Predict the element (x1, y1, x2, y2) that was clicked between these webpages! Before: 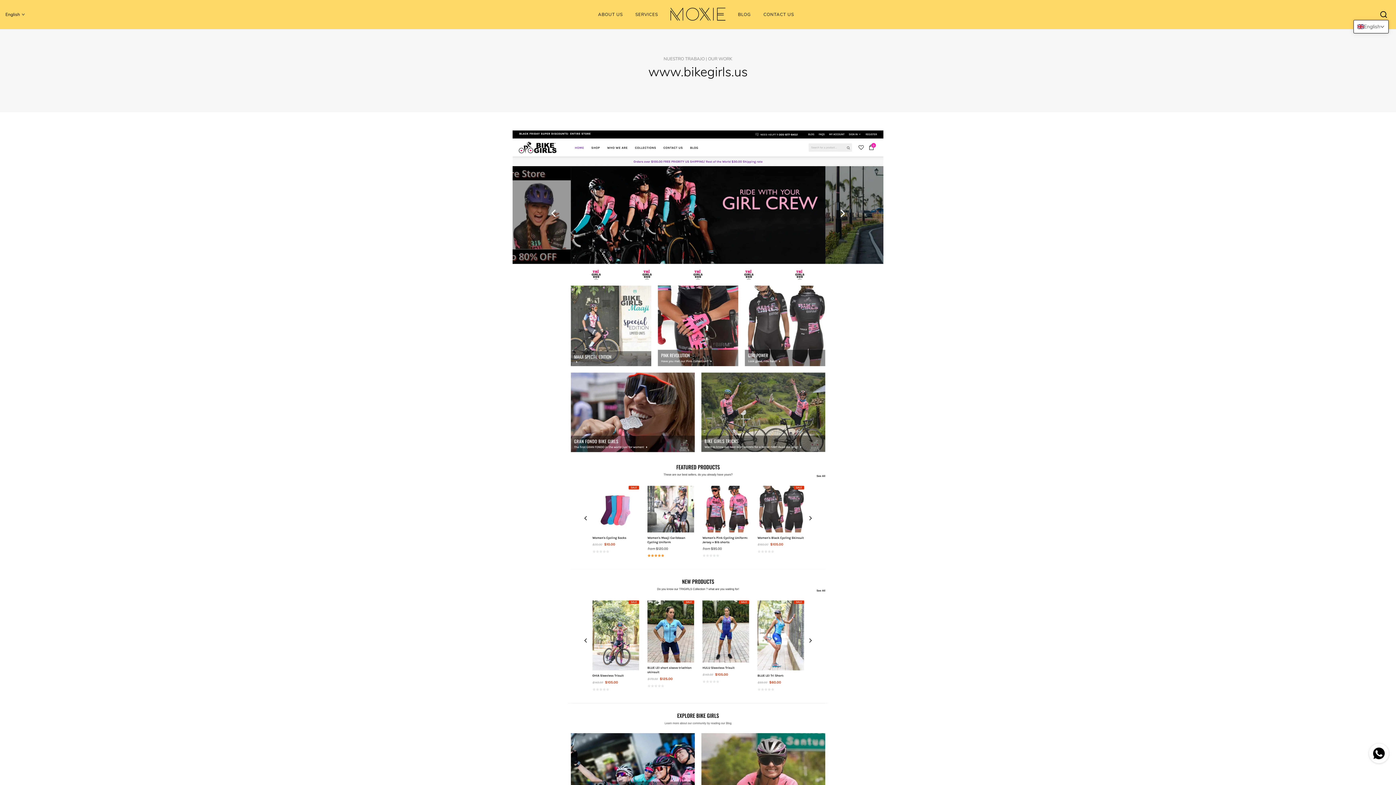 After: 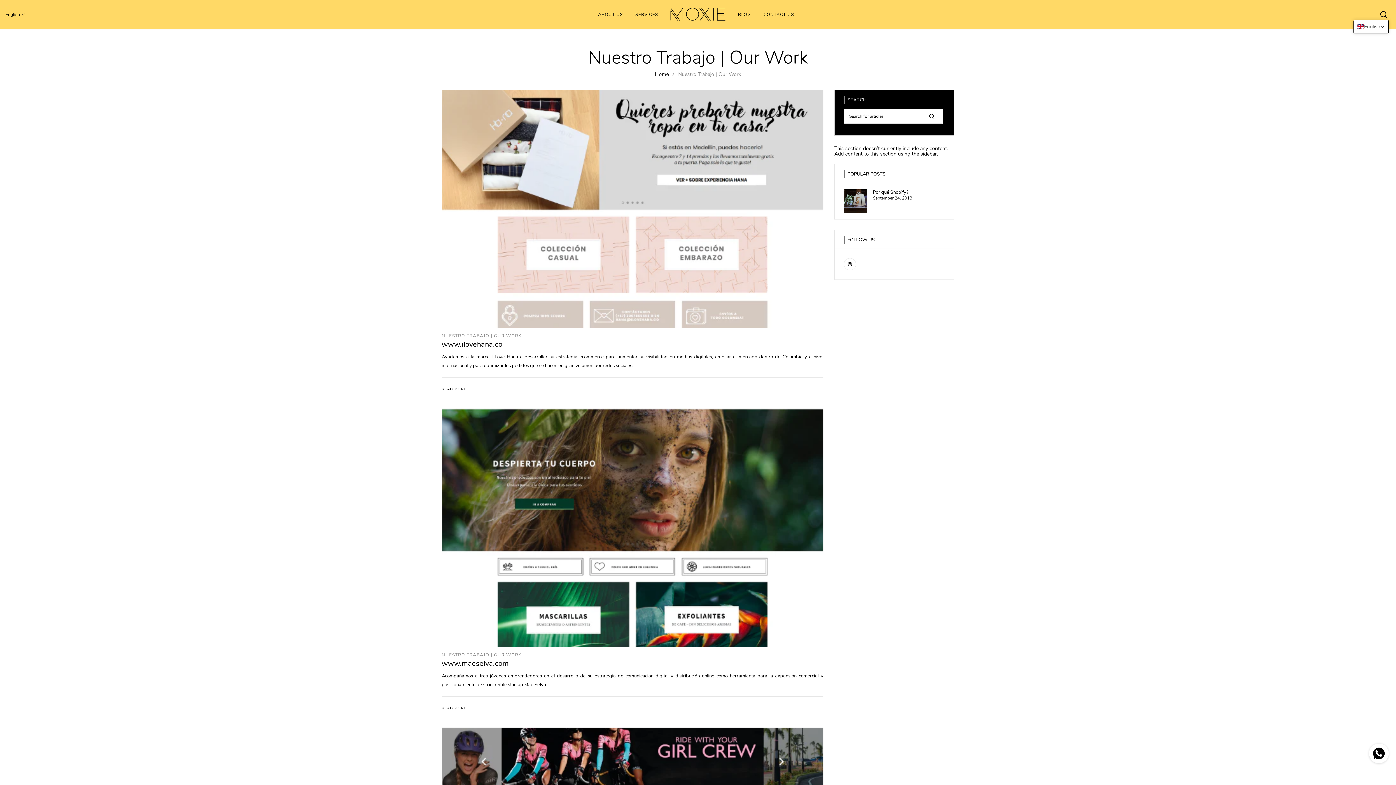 Action: label: NUESTRO TRABAJO | OUR WORK bbox: (663, 56, 732, 61)